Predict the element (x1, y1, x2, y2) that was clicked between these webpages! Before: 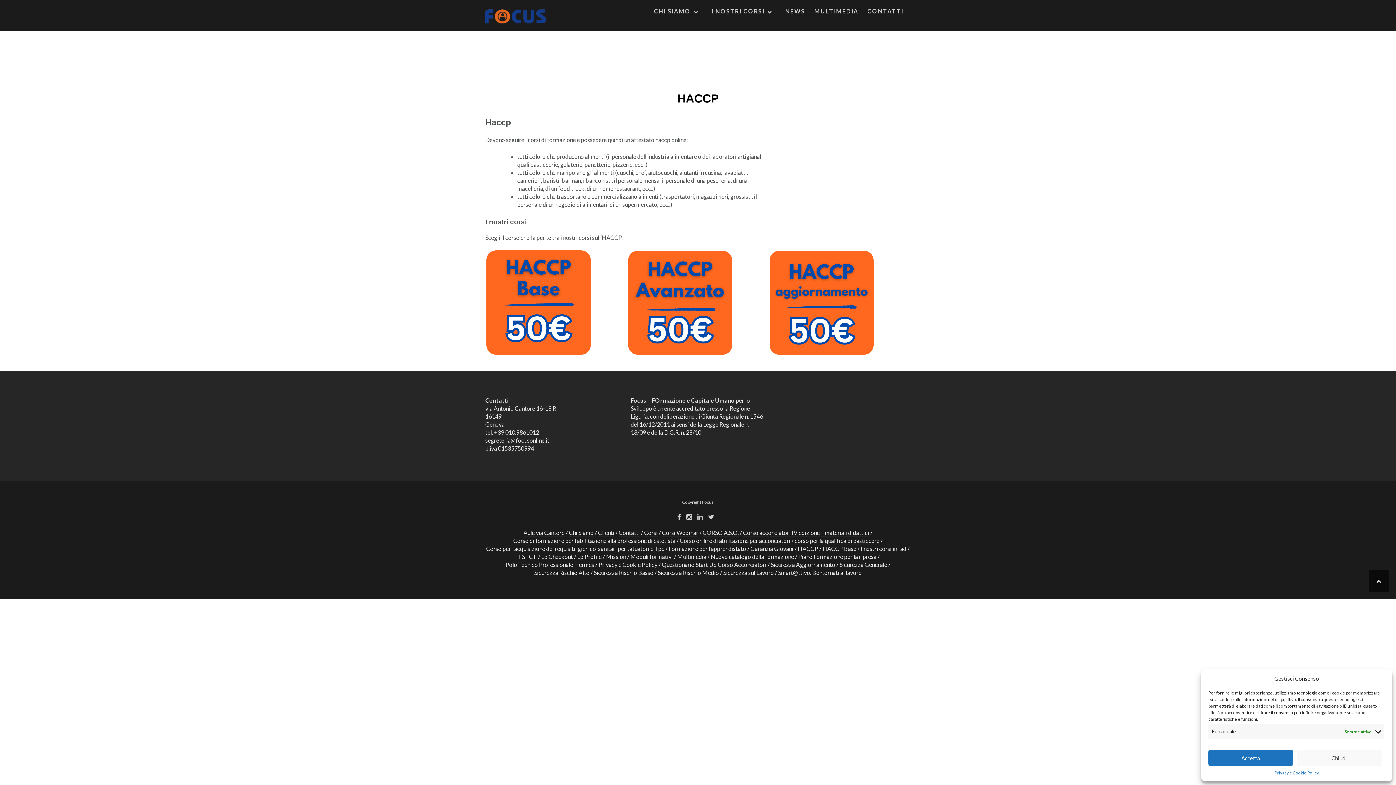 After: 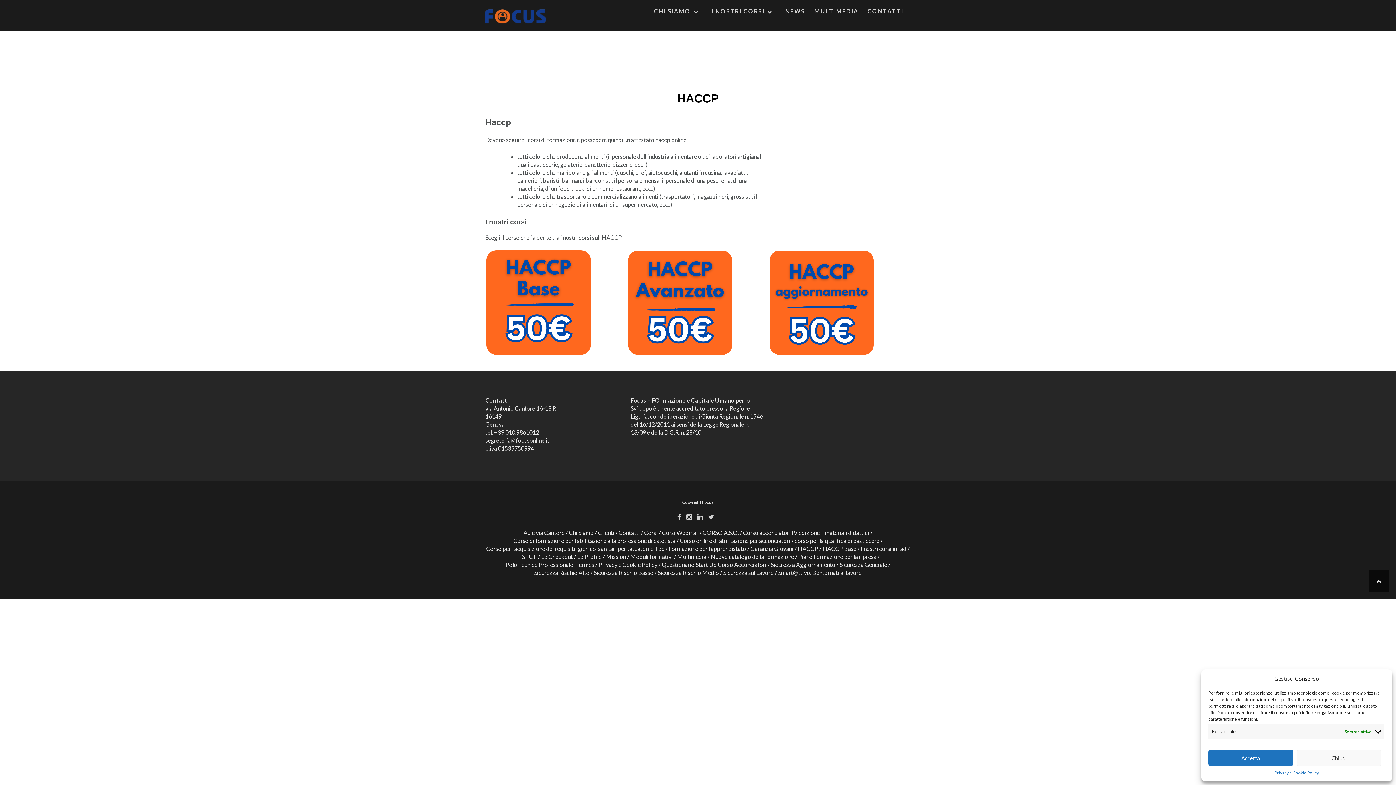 Action: bbox: (628, 250, 732, 354)